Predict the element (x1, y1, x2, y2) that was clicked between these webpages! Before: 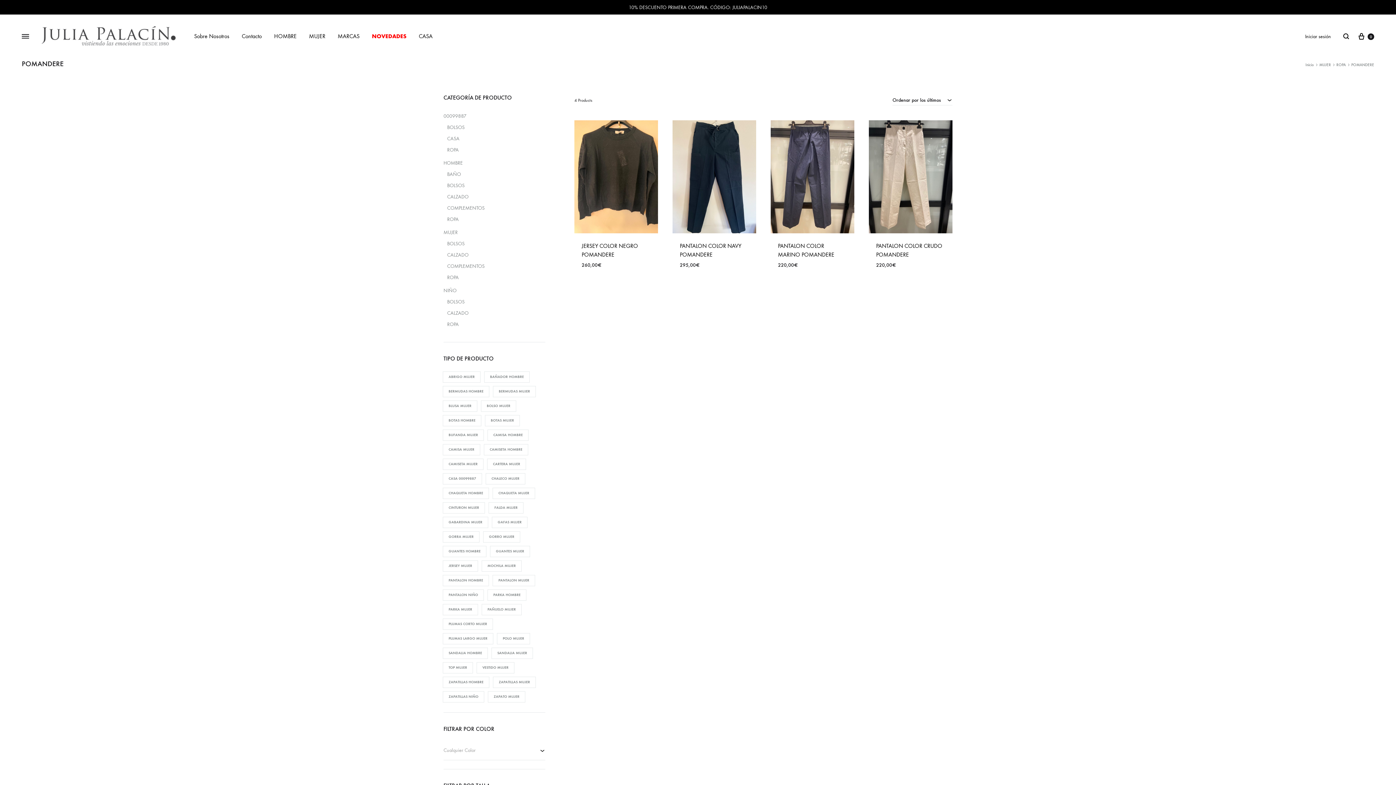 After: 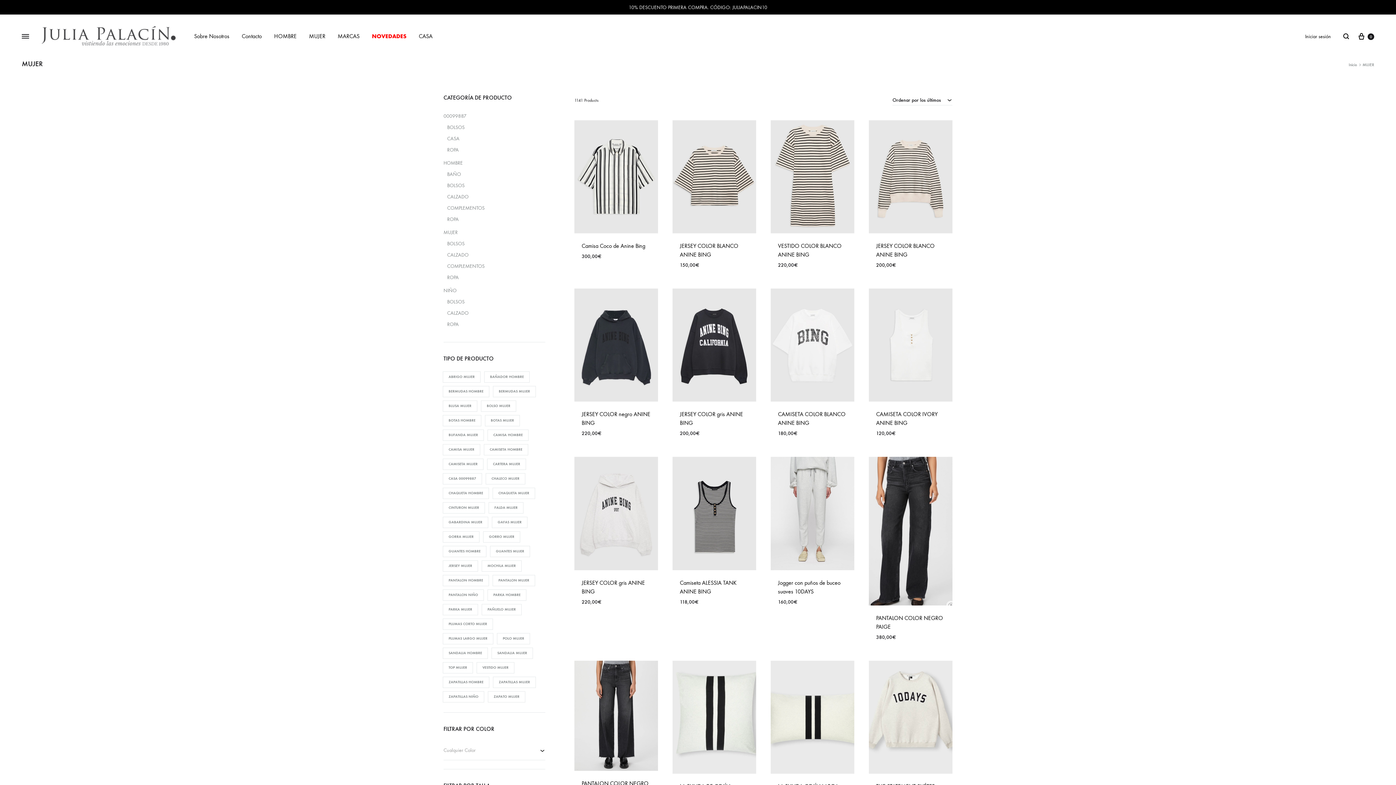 Action: label: MUJER bbox: (1319, 62, 1331, 67)